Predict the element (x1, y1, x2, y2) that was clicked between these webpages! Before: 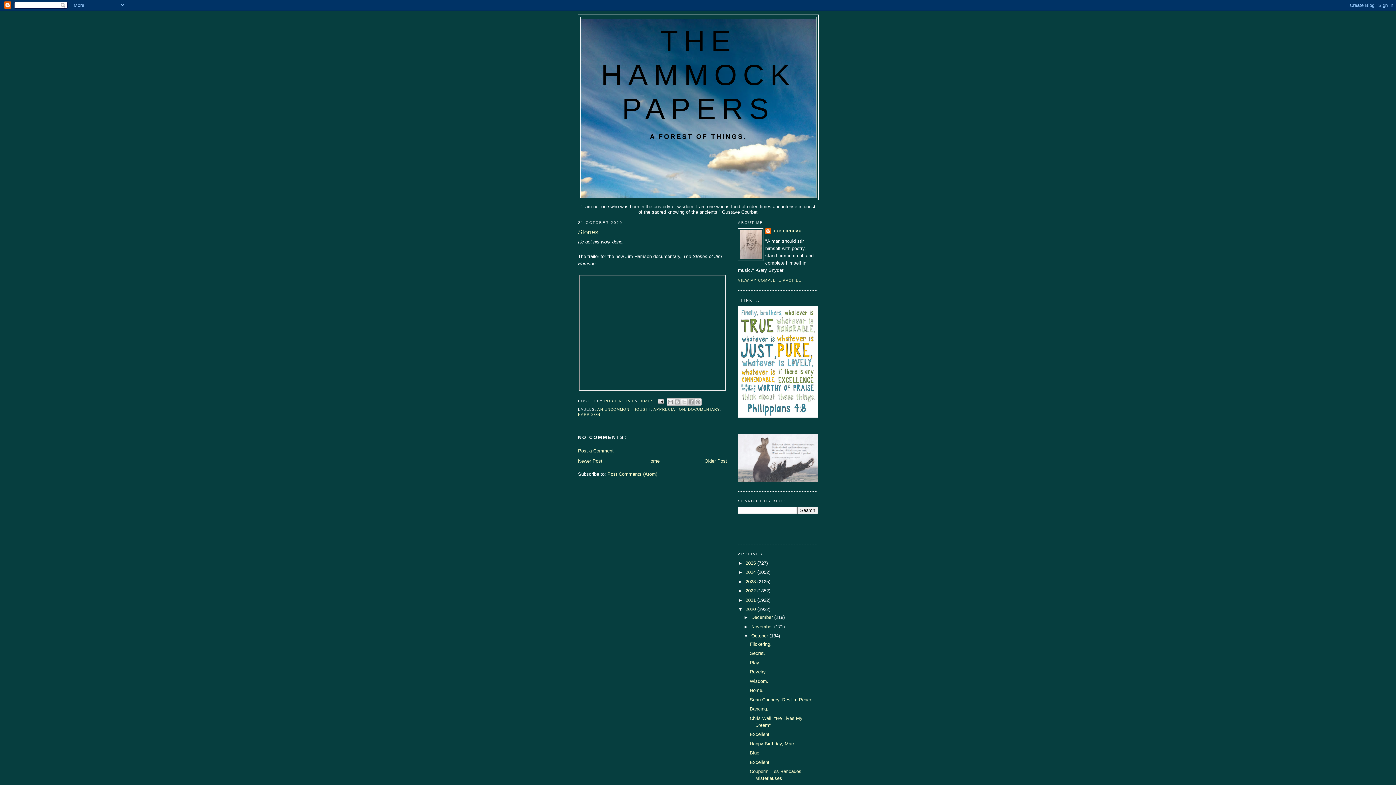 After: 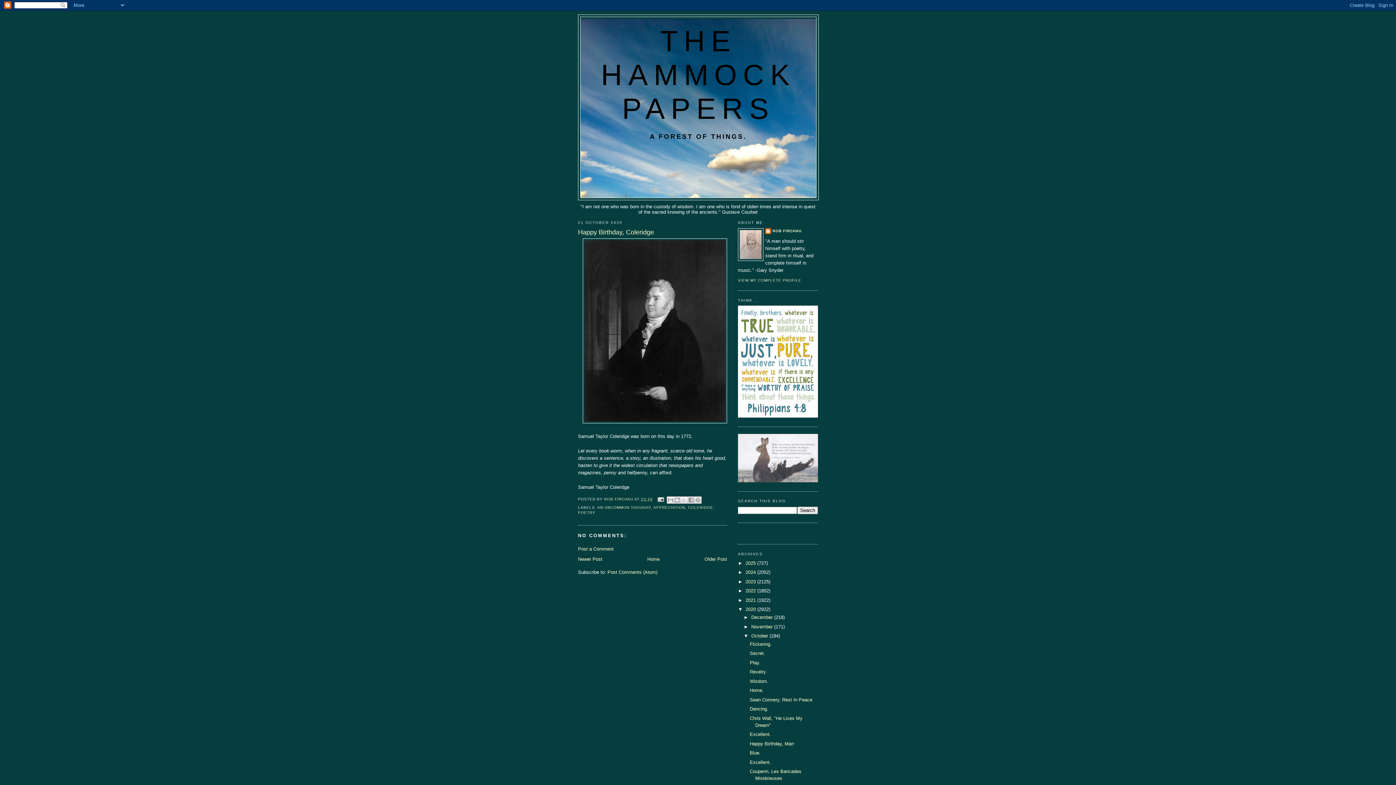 Action: label: Newer Post bbox: (578, 458, 602, 463)